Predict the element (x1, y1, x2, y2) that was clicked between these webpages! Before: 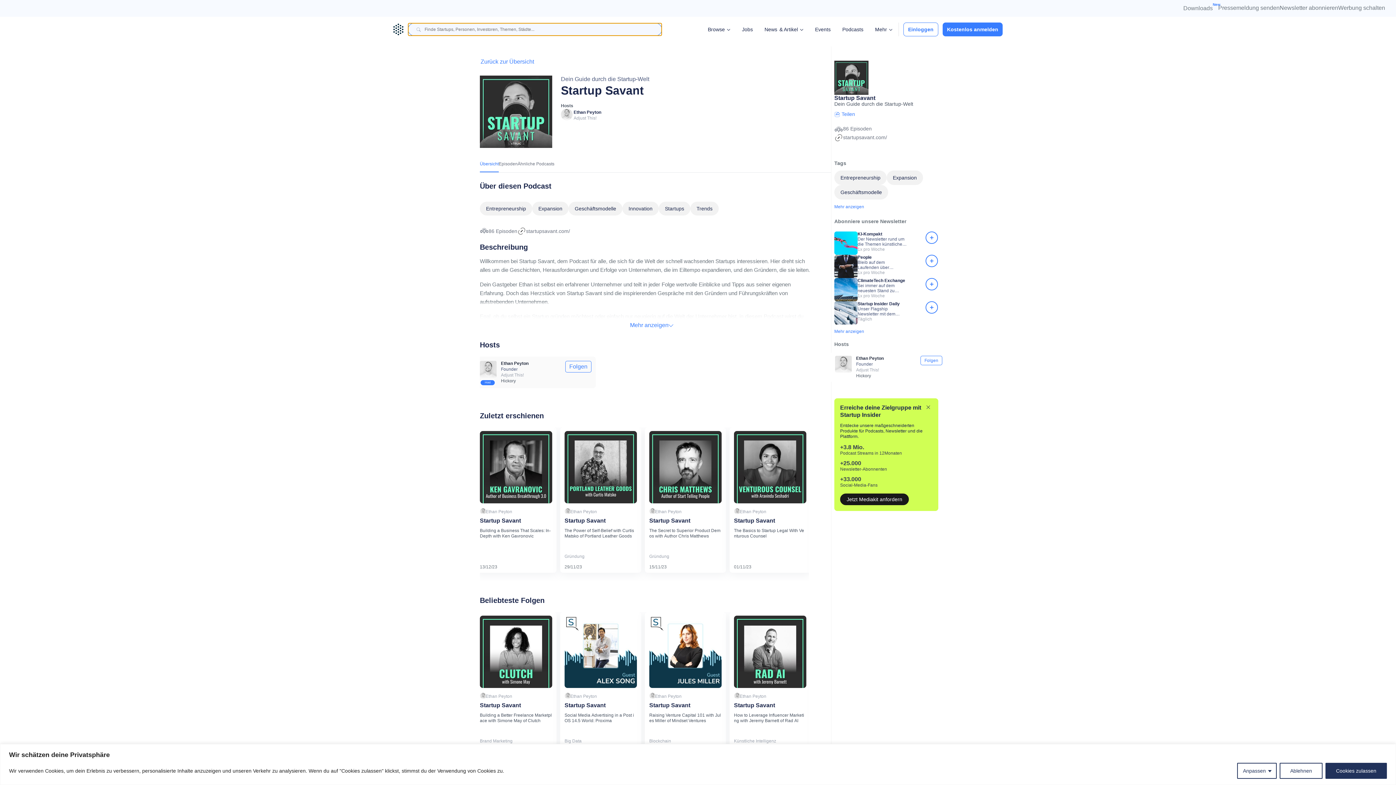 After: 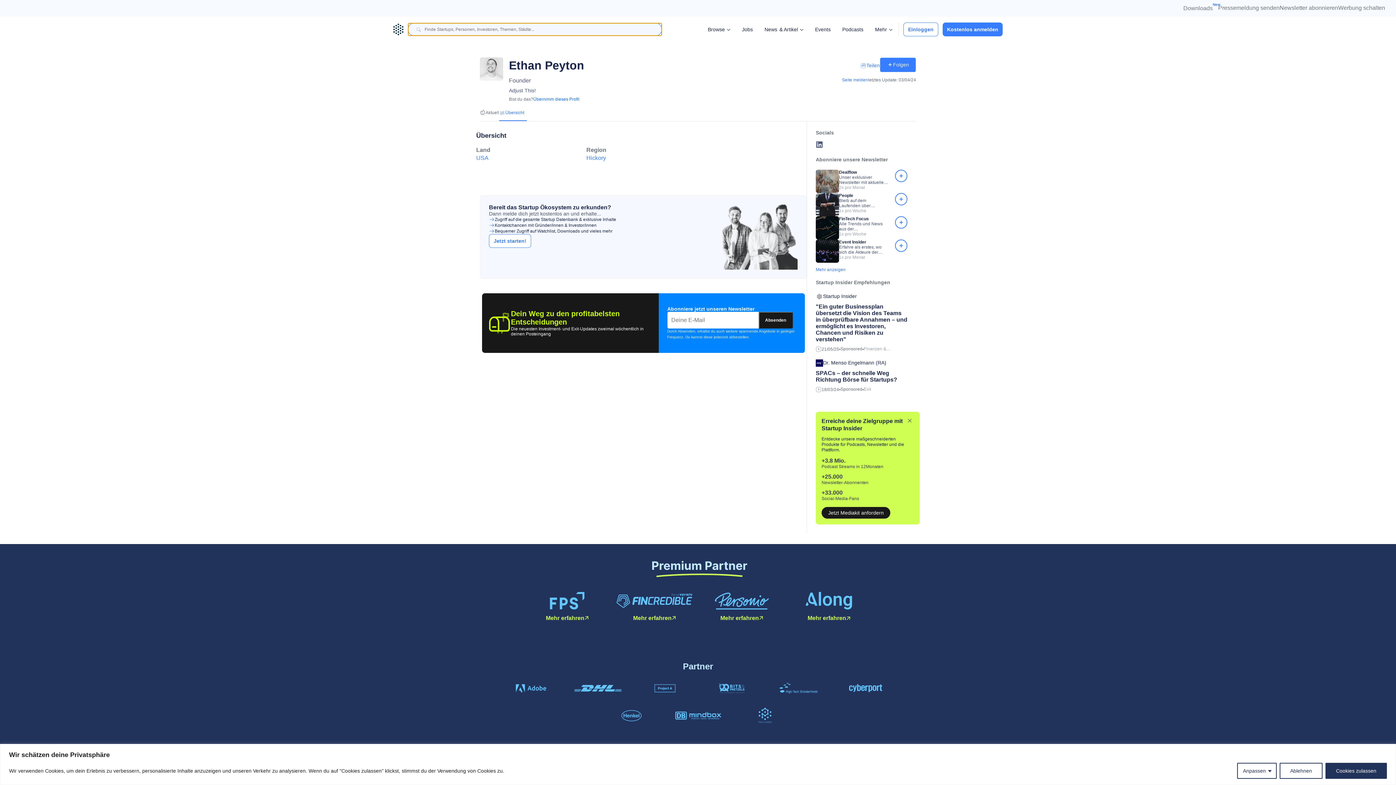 Action: label: Ethan Peyton bbox: (740, 693, 766, 699)